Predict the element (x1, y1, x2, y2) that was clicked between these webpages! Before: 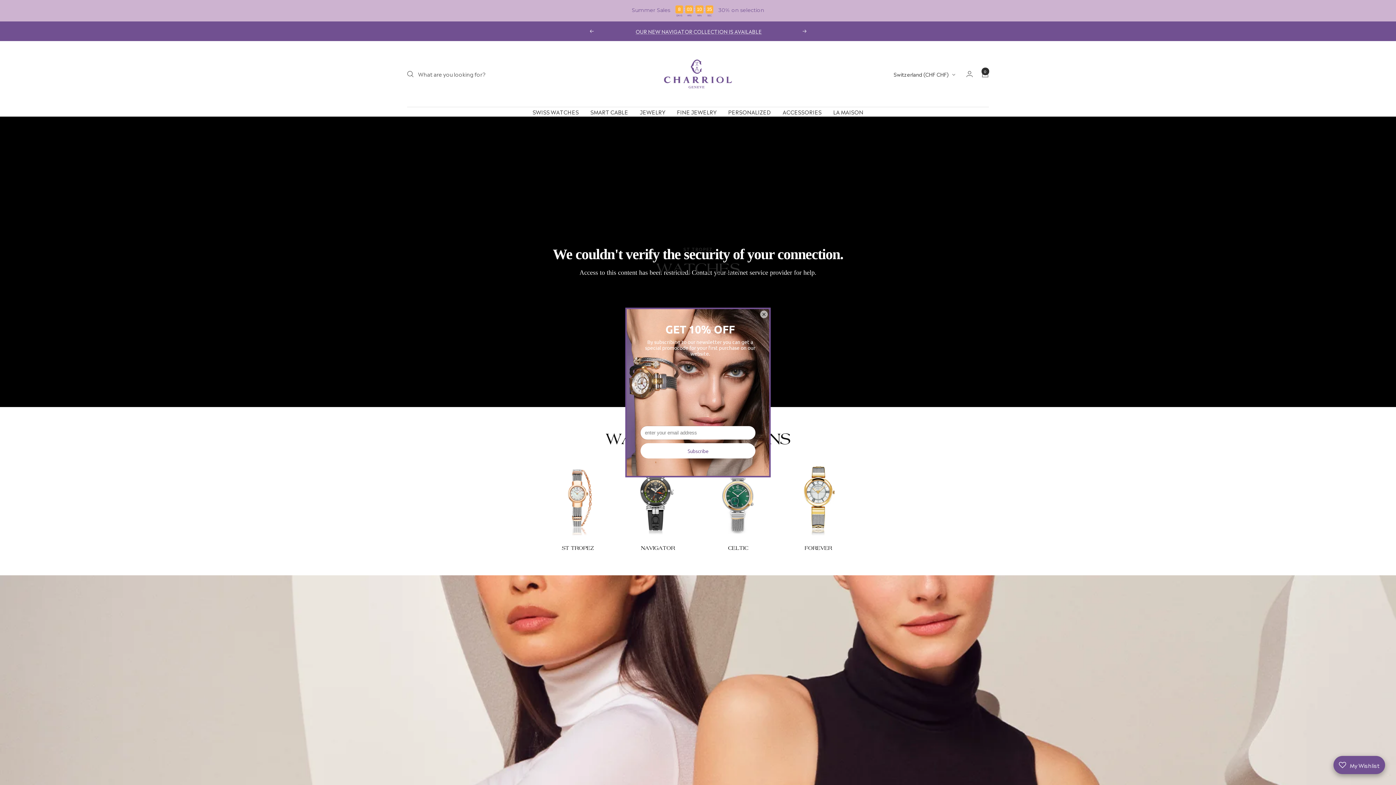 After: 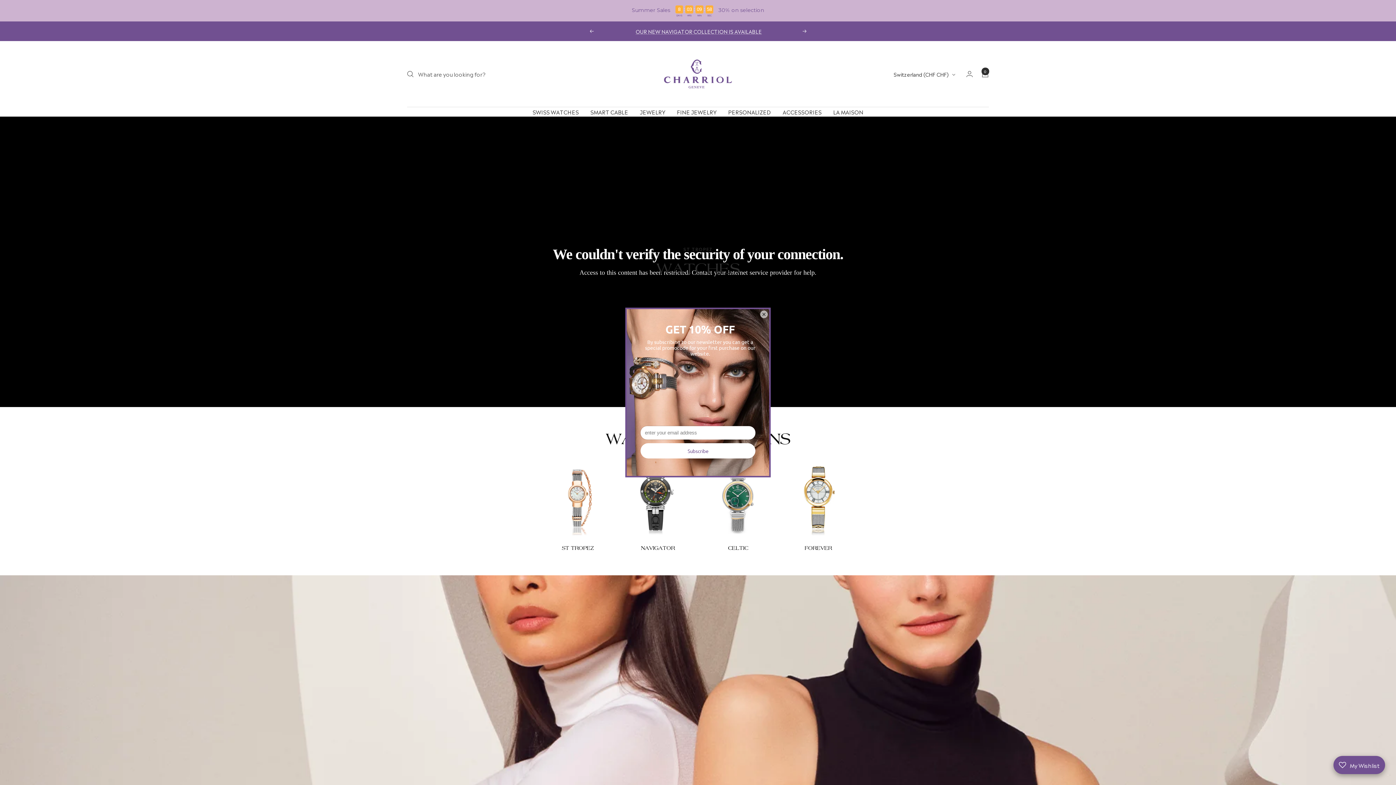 Action: bbox: (589, 29, 593, 33) label: Previous